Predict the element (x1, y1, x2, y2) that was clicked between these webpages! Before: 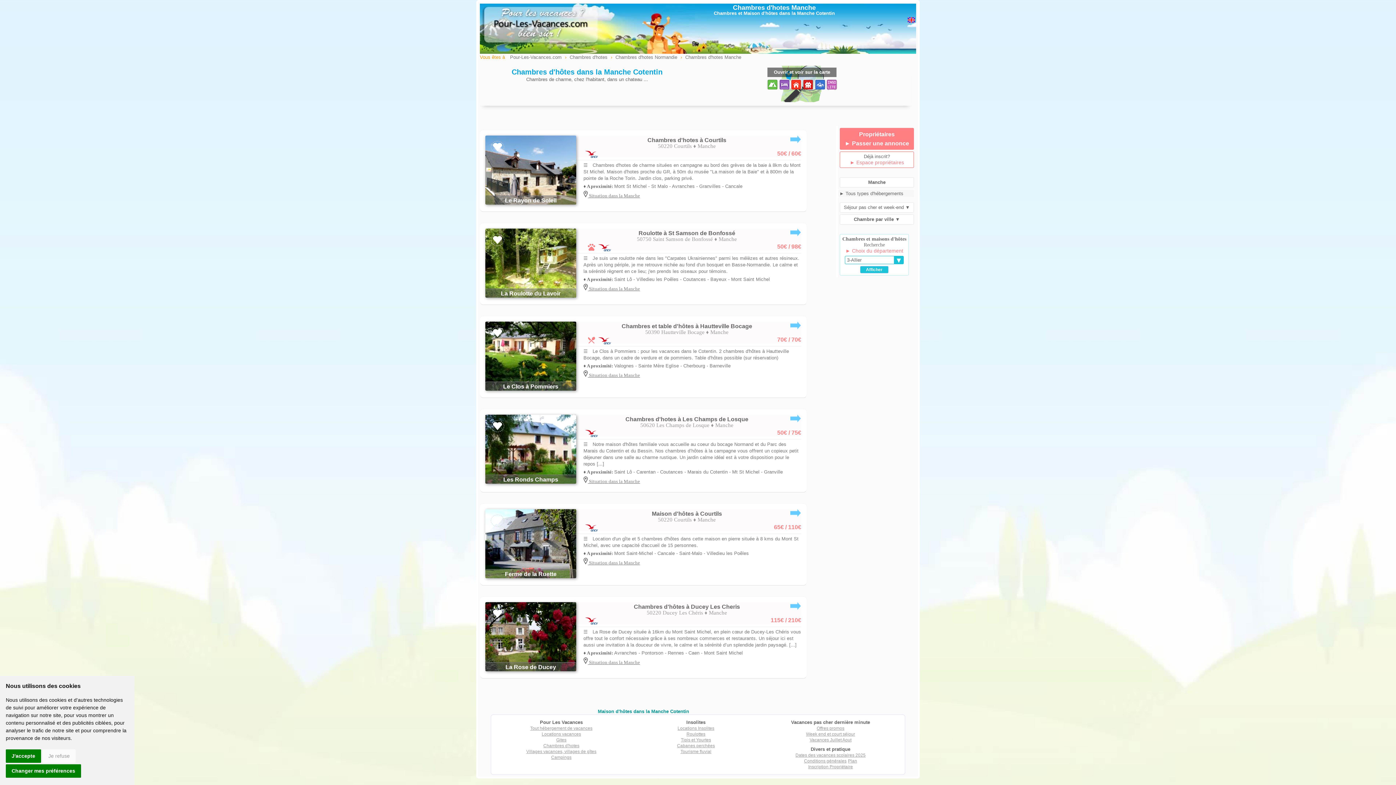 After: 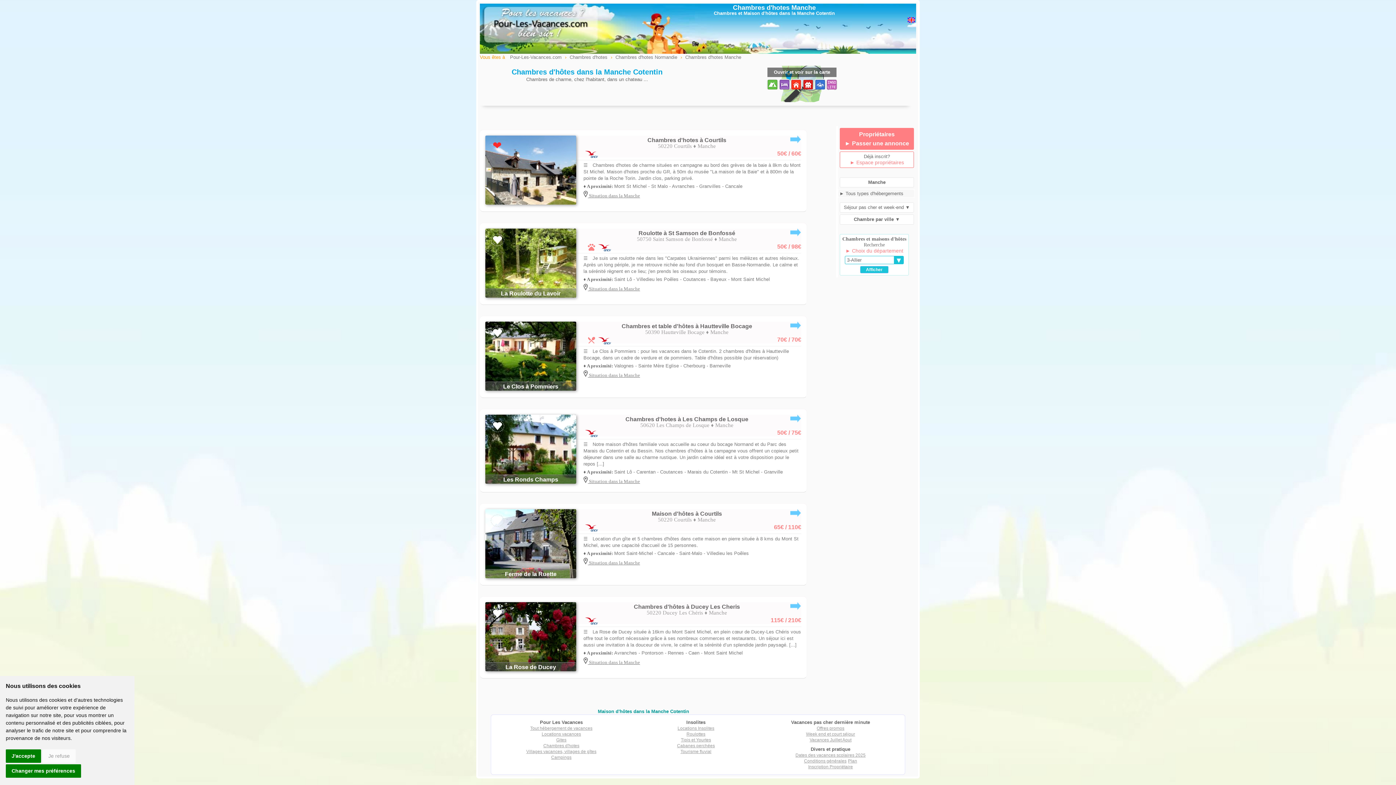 Action: bbox: (490, 141, 504, 153)